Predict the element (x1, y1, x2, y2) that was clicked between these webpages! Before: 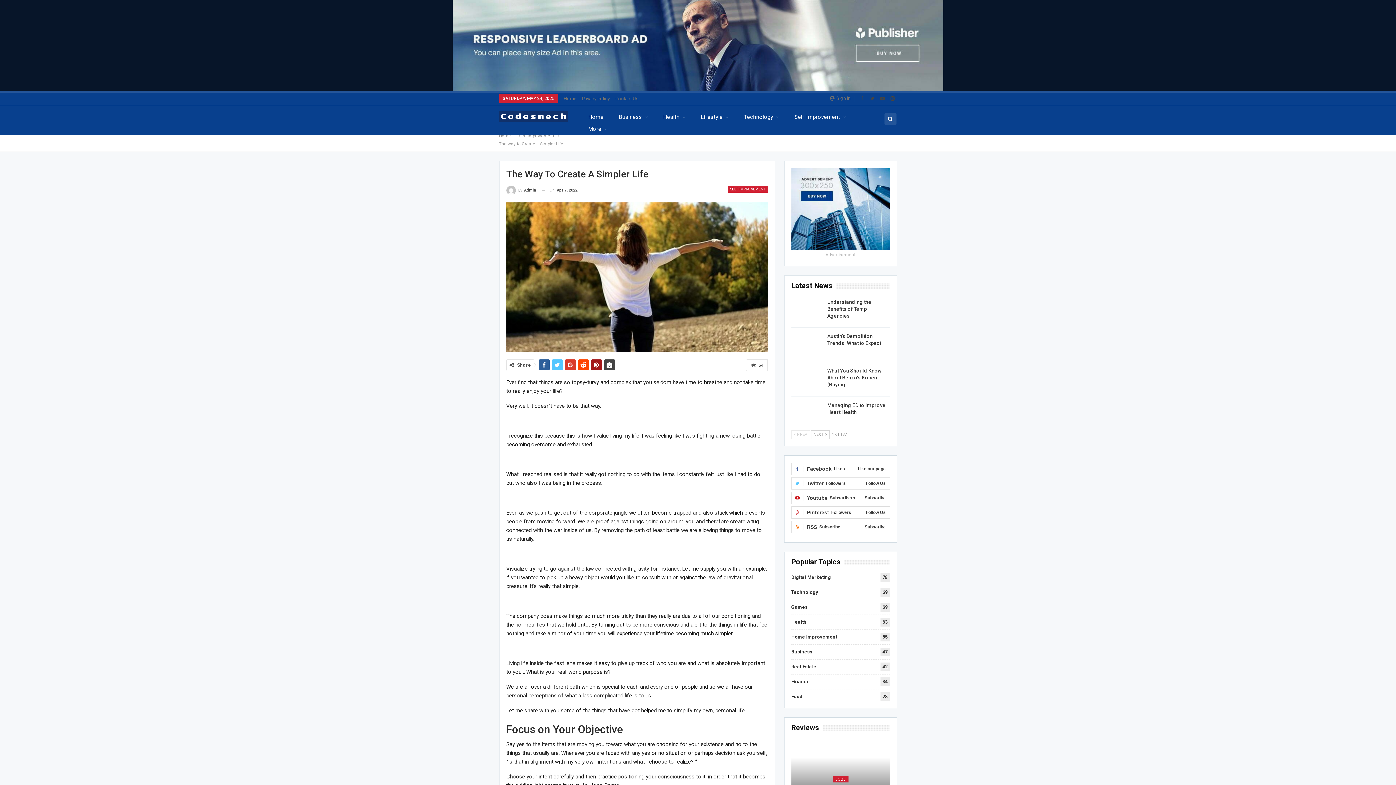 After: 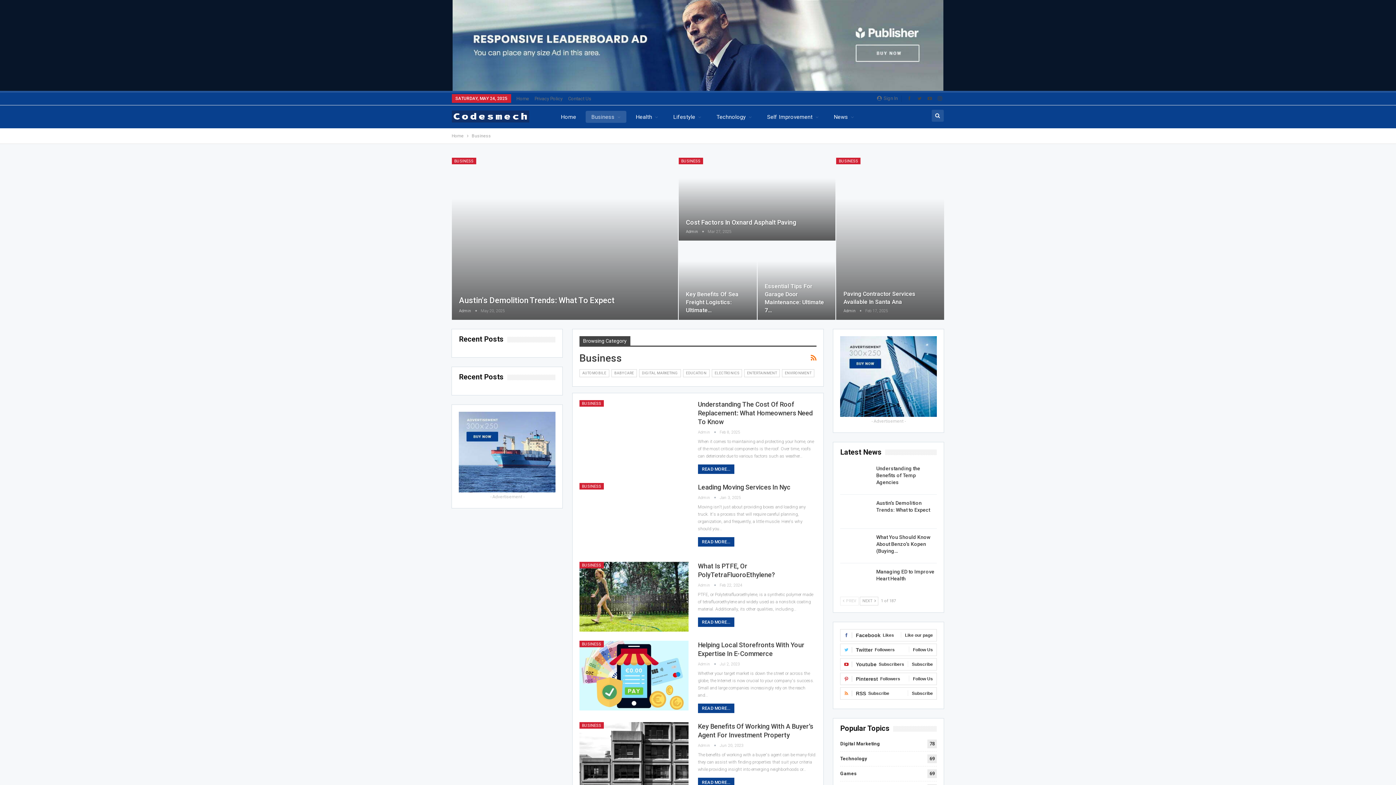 Action: label: Business bbox: (613, 110, 653, 122)